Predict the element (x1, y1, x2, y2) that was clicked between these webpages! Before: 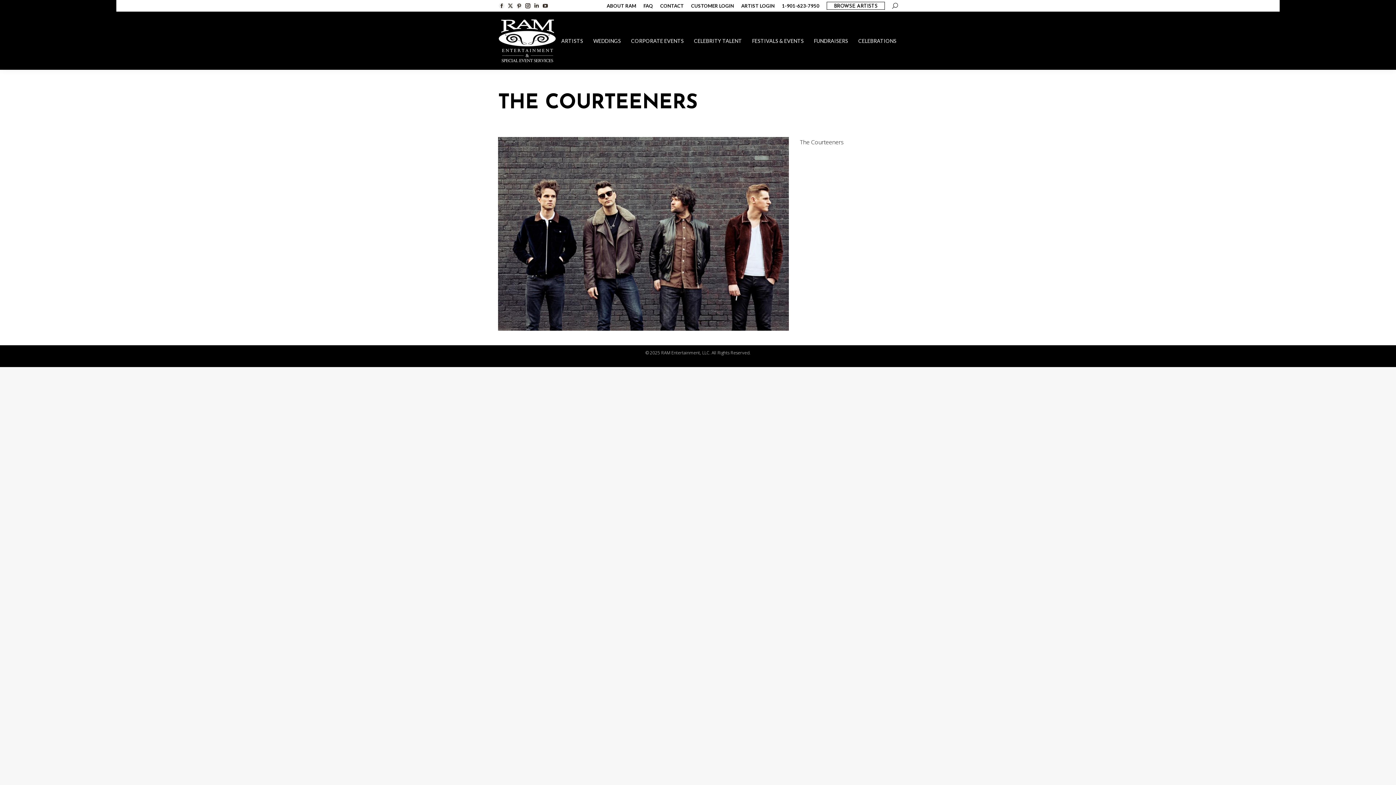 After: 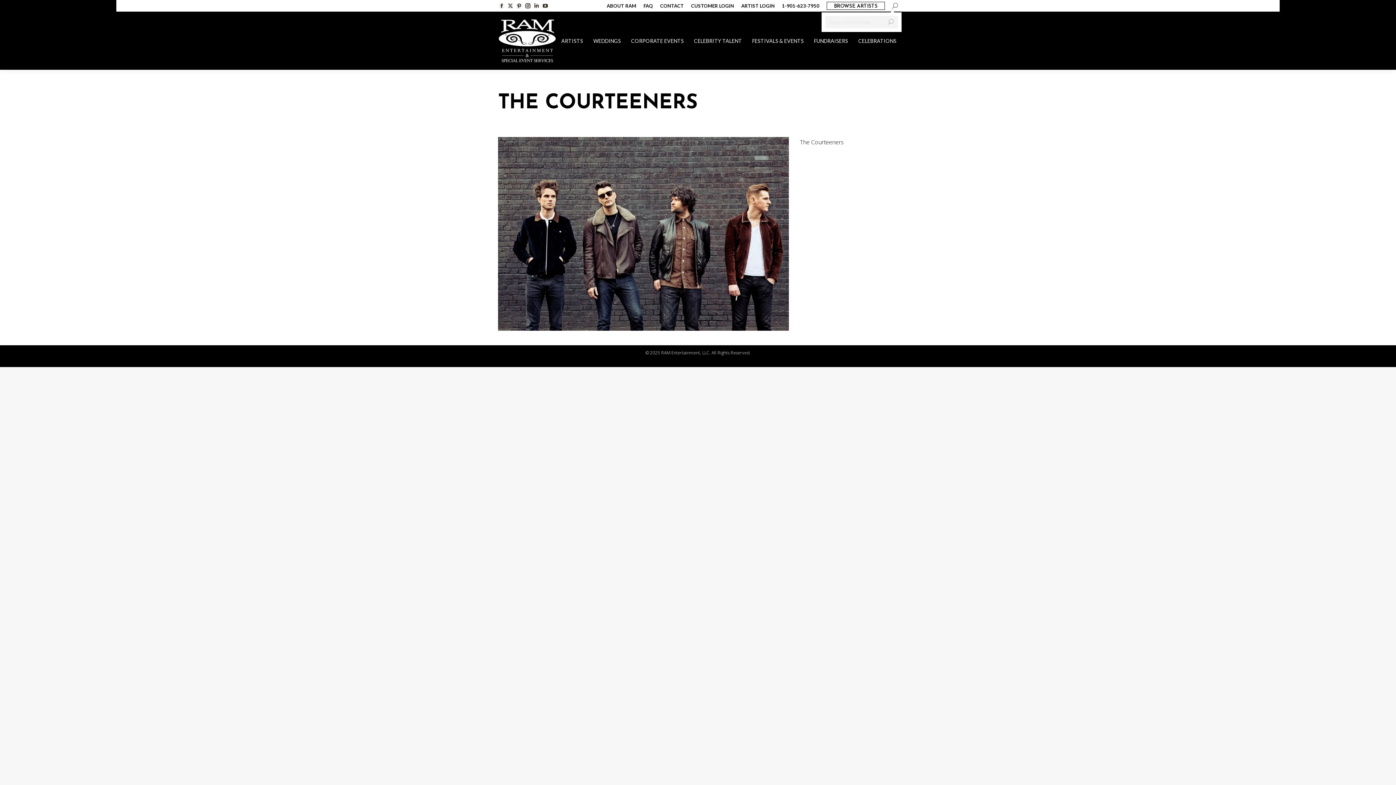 Action: bbox: (892, 2, 898, 9)